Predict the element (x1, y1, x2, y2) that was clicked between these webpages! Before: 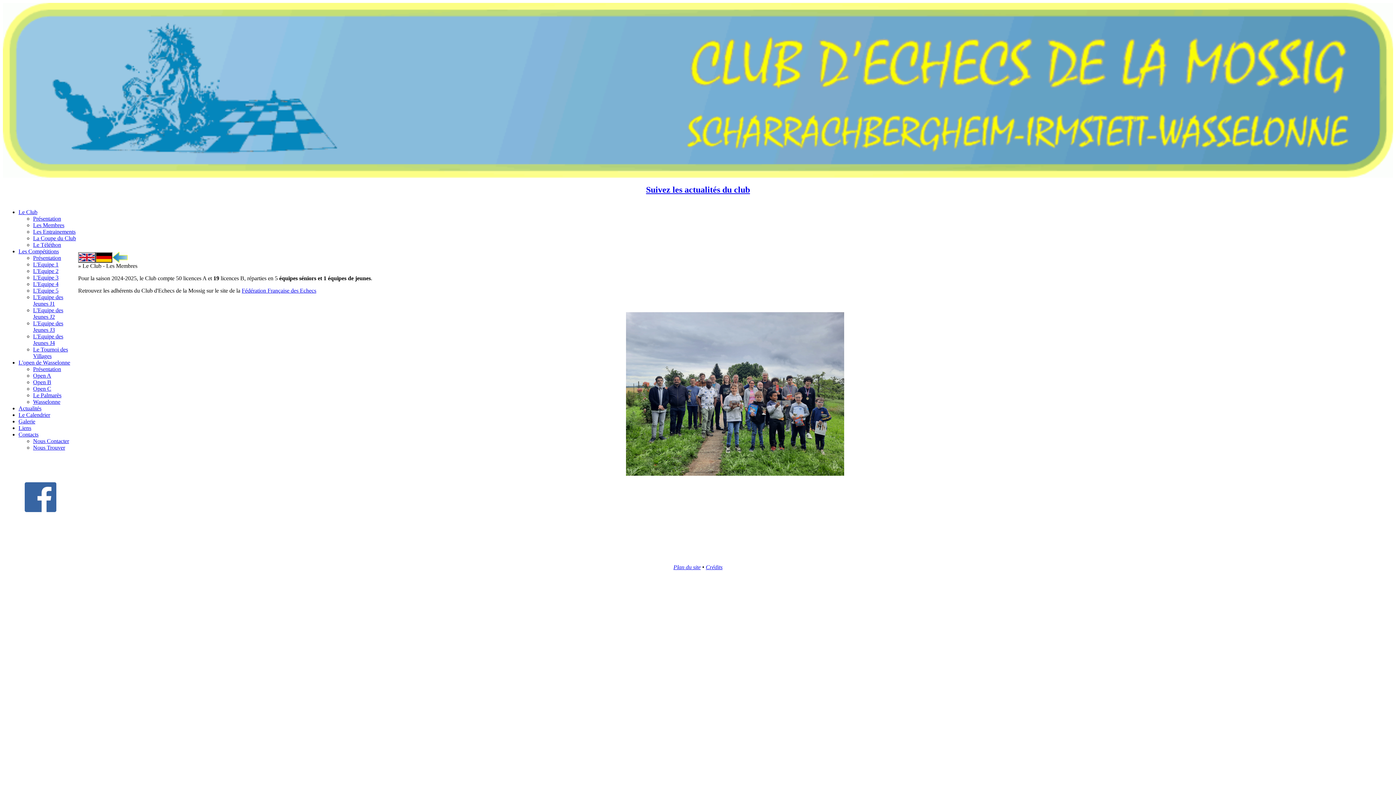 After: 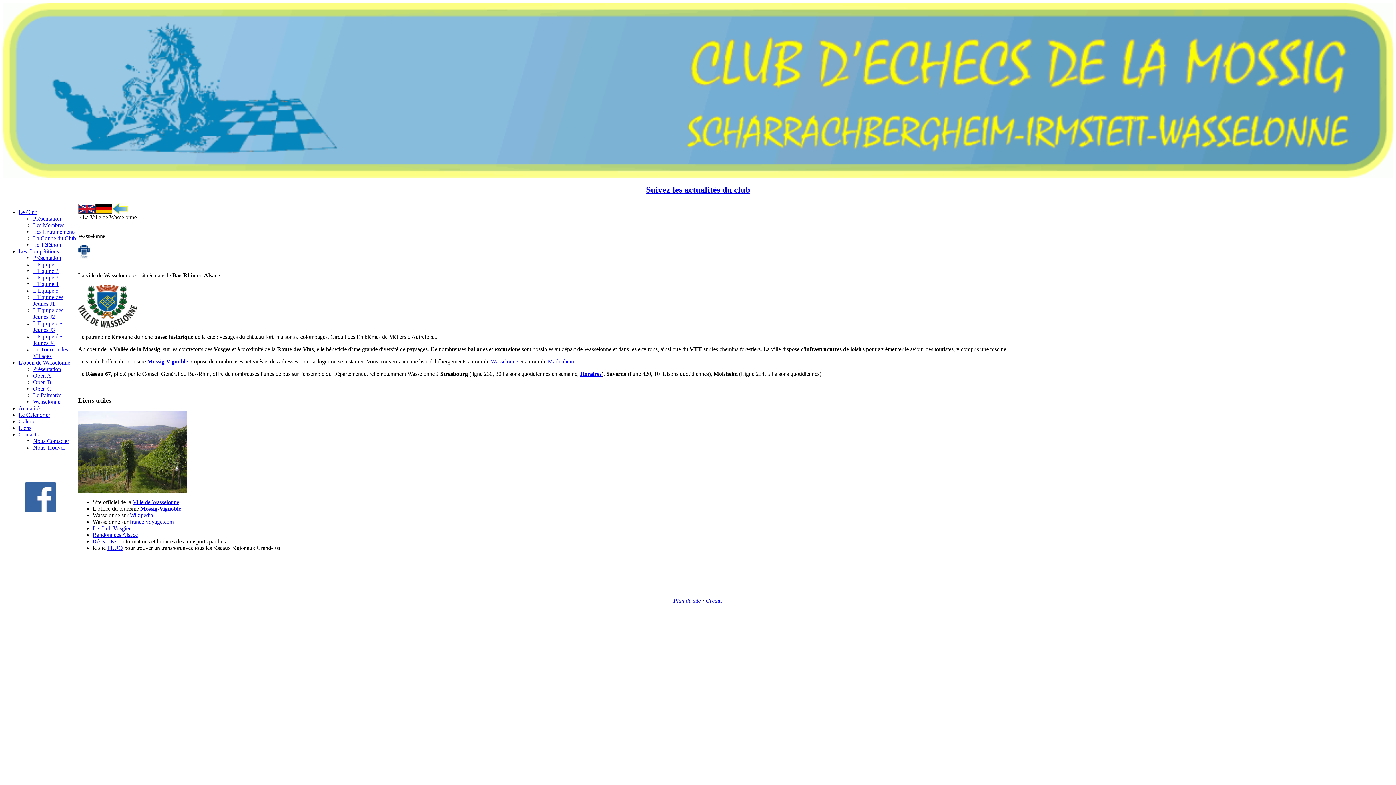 Action: label: Wasselonne bbox: (33, 398, 60, 405)